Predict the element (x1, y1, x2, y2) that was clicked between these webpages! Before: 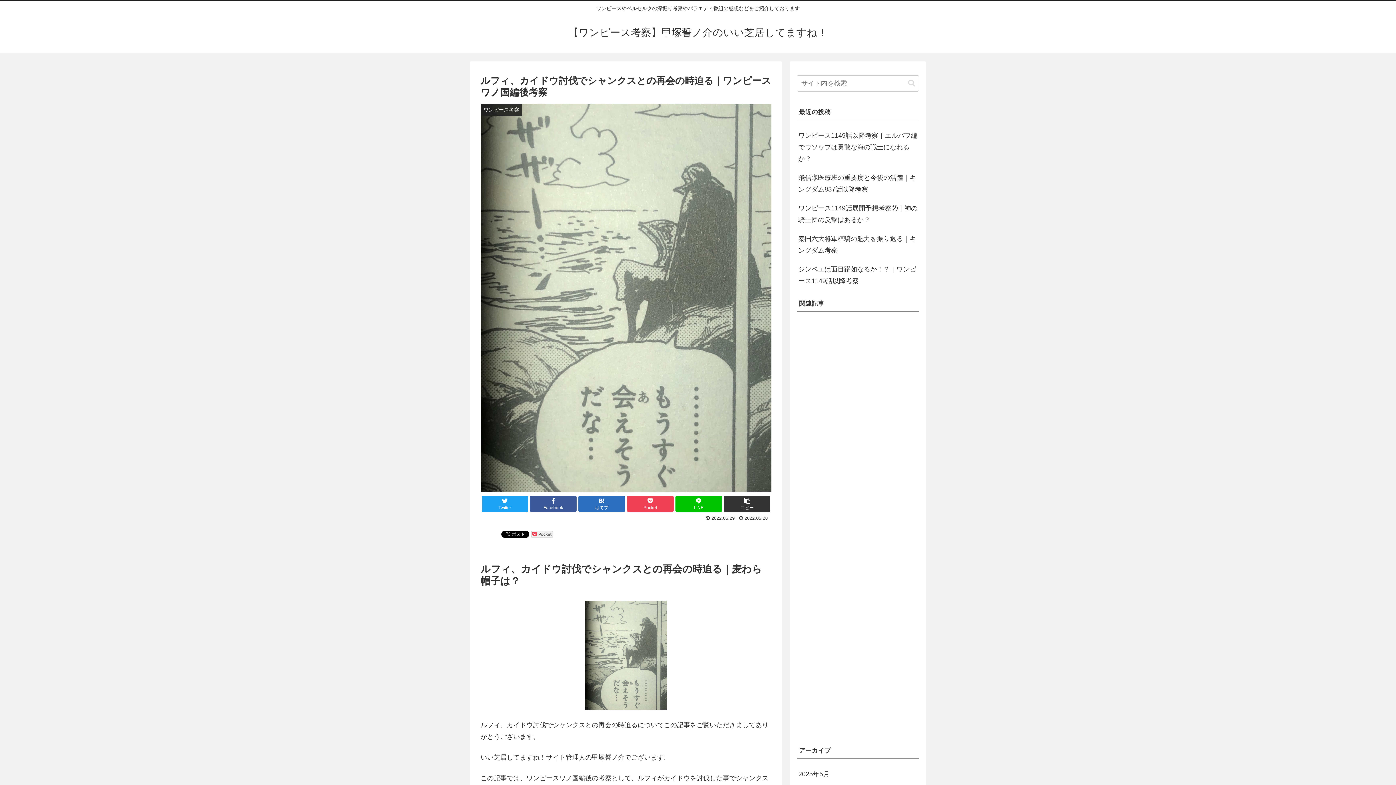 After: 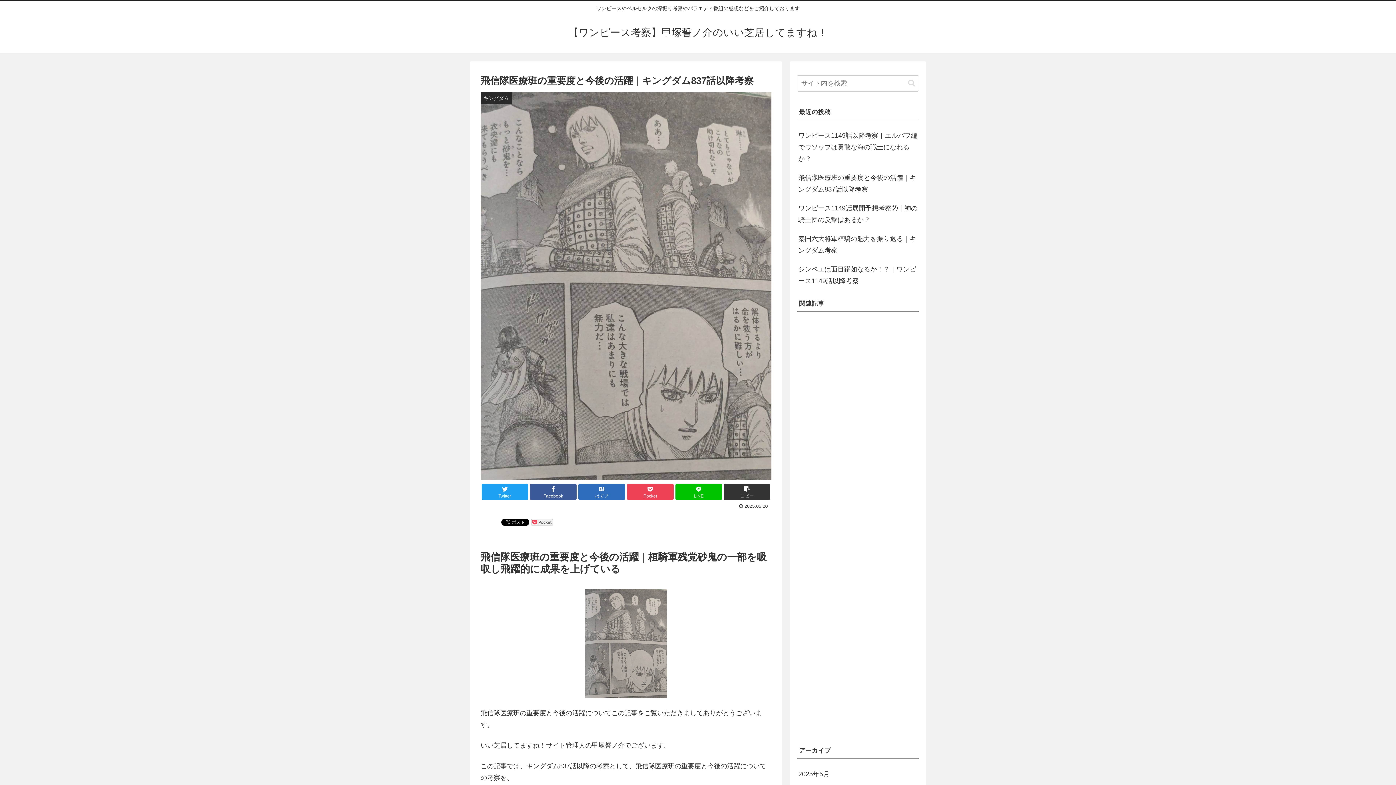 Action: bbox: (797, 168, 919, 198) label: 飛信隊医療班の重要度と今後の活躍｜キングダム837話以降考察